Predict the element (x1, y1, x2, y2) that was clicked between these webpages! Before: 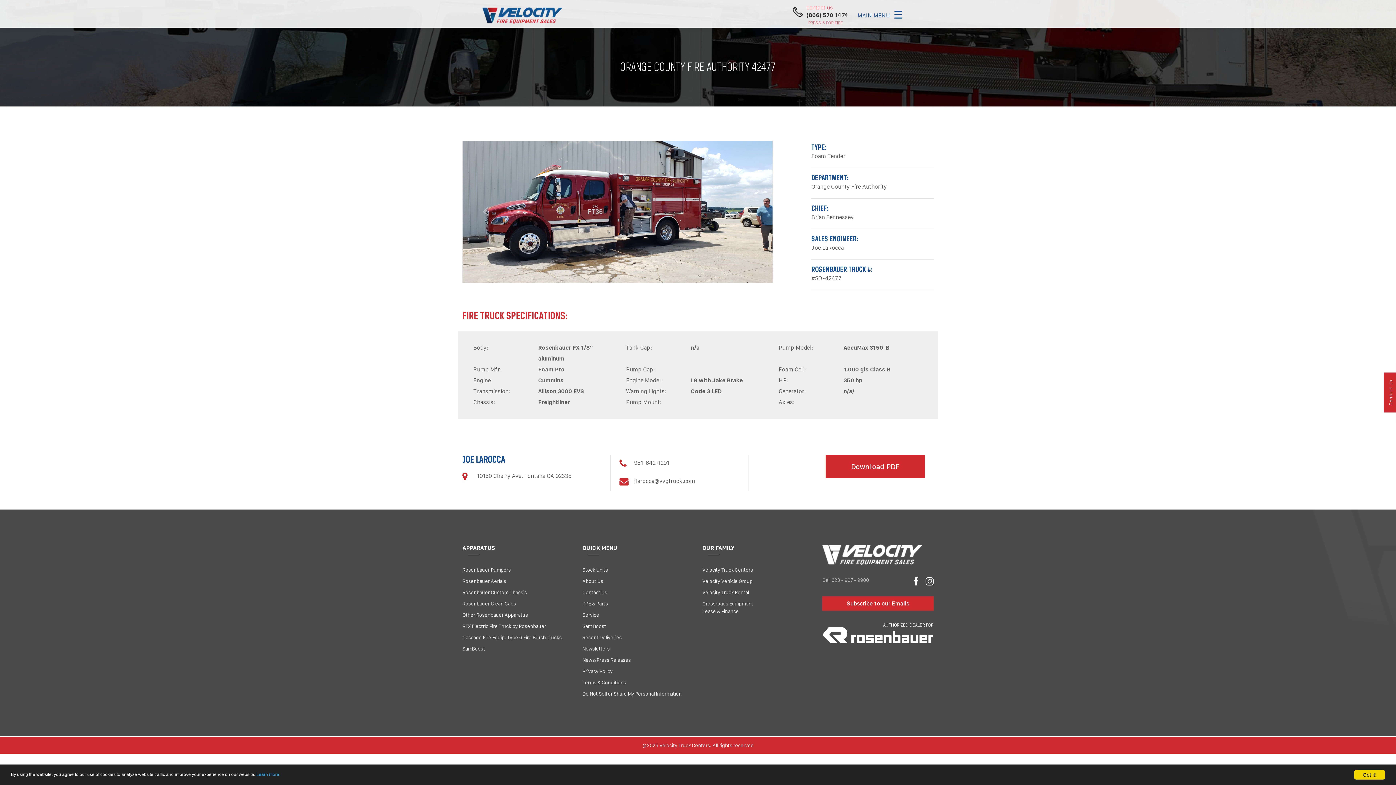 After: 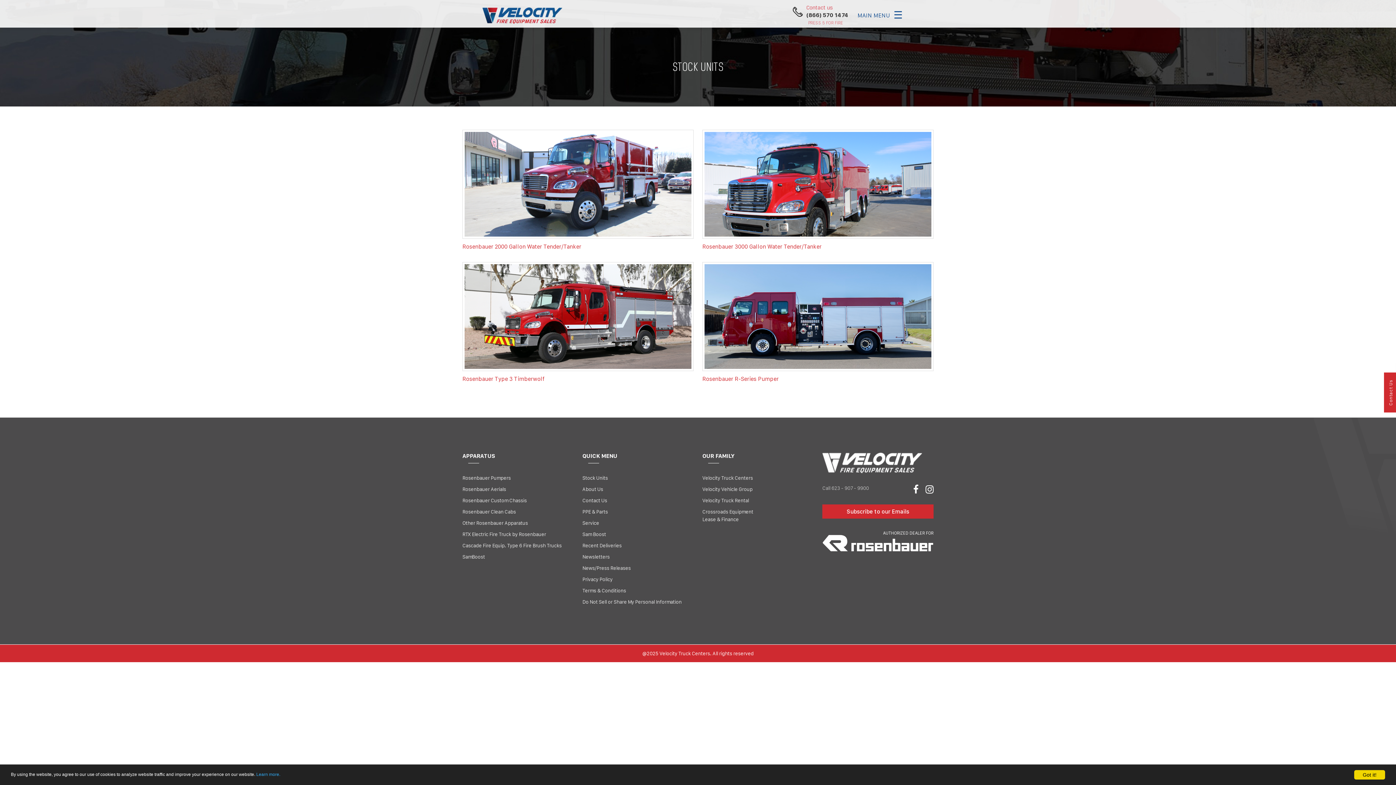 Action: label: Stock Units bbox: (582, 566, 693, 577)